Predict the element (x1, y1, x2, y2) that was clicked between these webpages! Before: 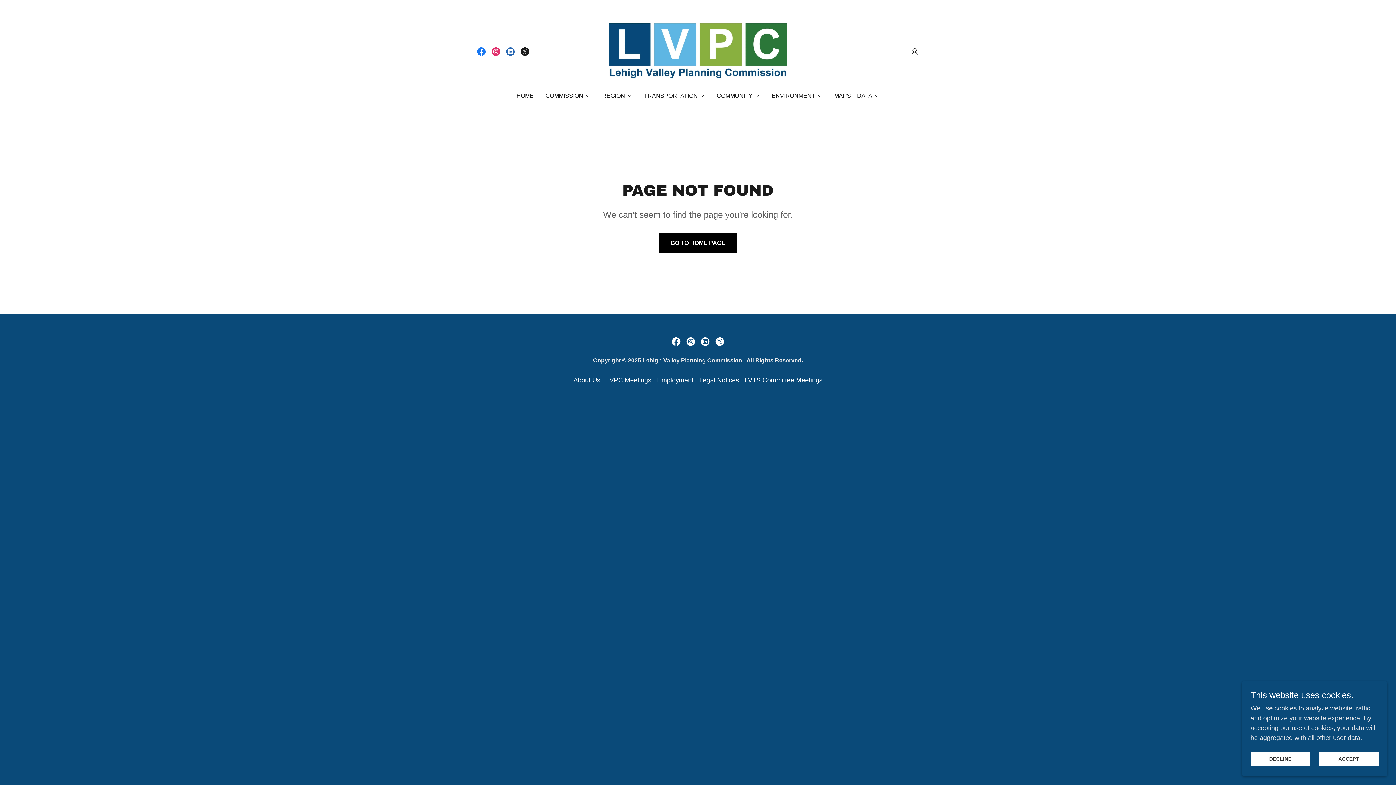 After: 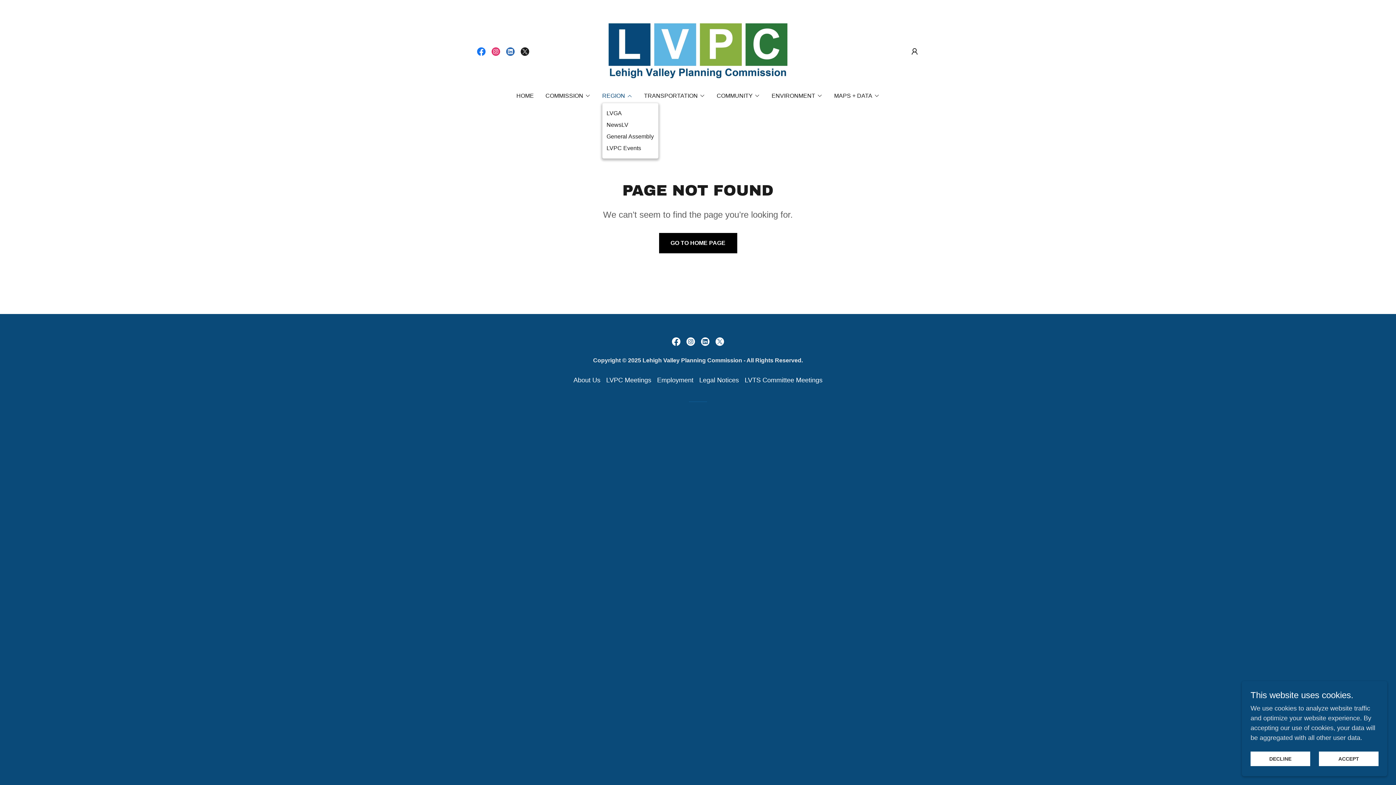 Action: label: REGION bbox: (602, 91, 632, 100)